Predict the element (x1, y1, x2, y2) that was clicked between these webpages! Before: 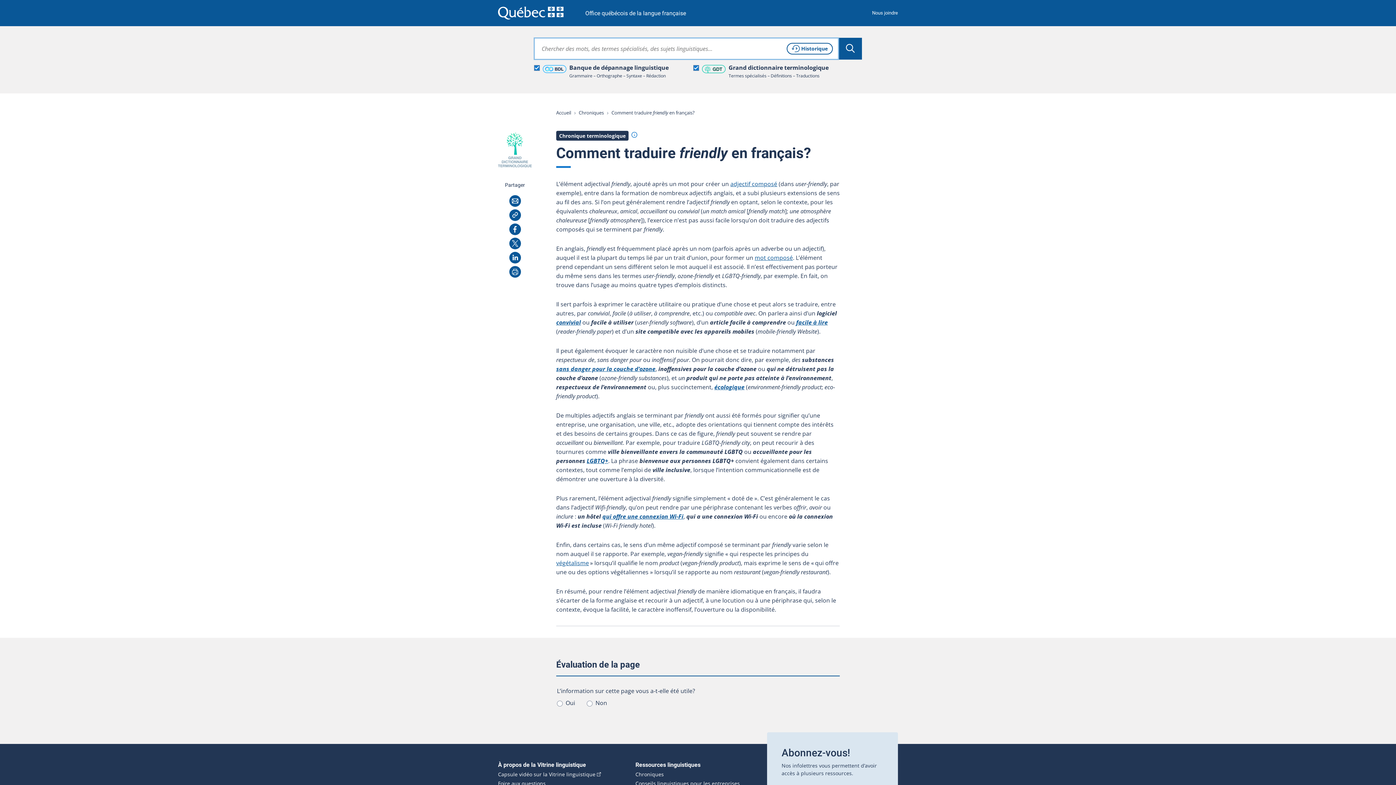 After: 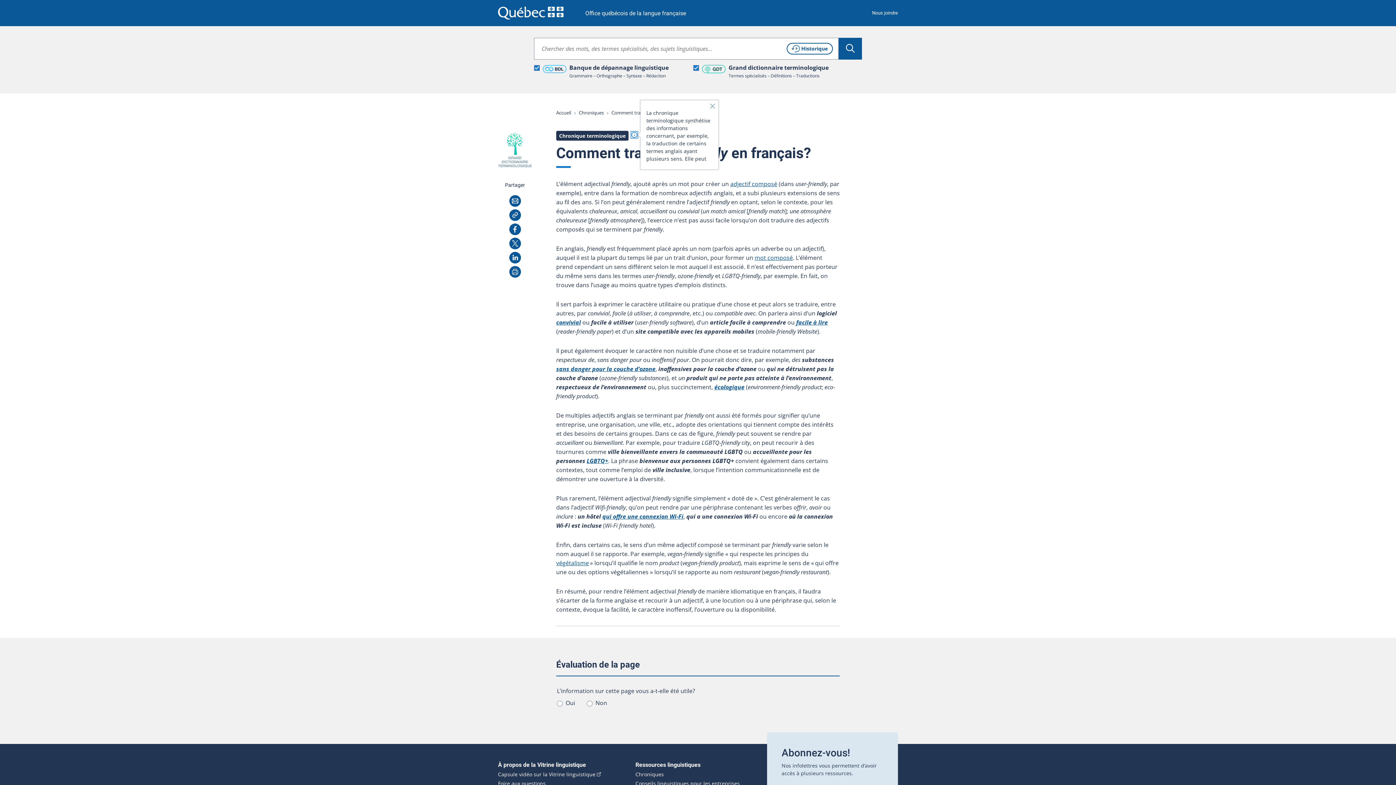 Action: label: Afficher l'infobulle bbox: (631, 132, 637, 137)